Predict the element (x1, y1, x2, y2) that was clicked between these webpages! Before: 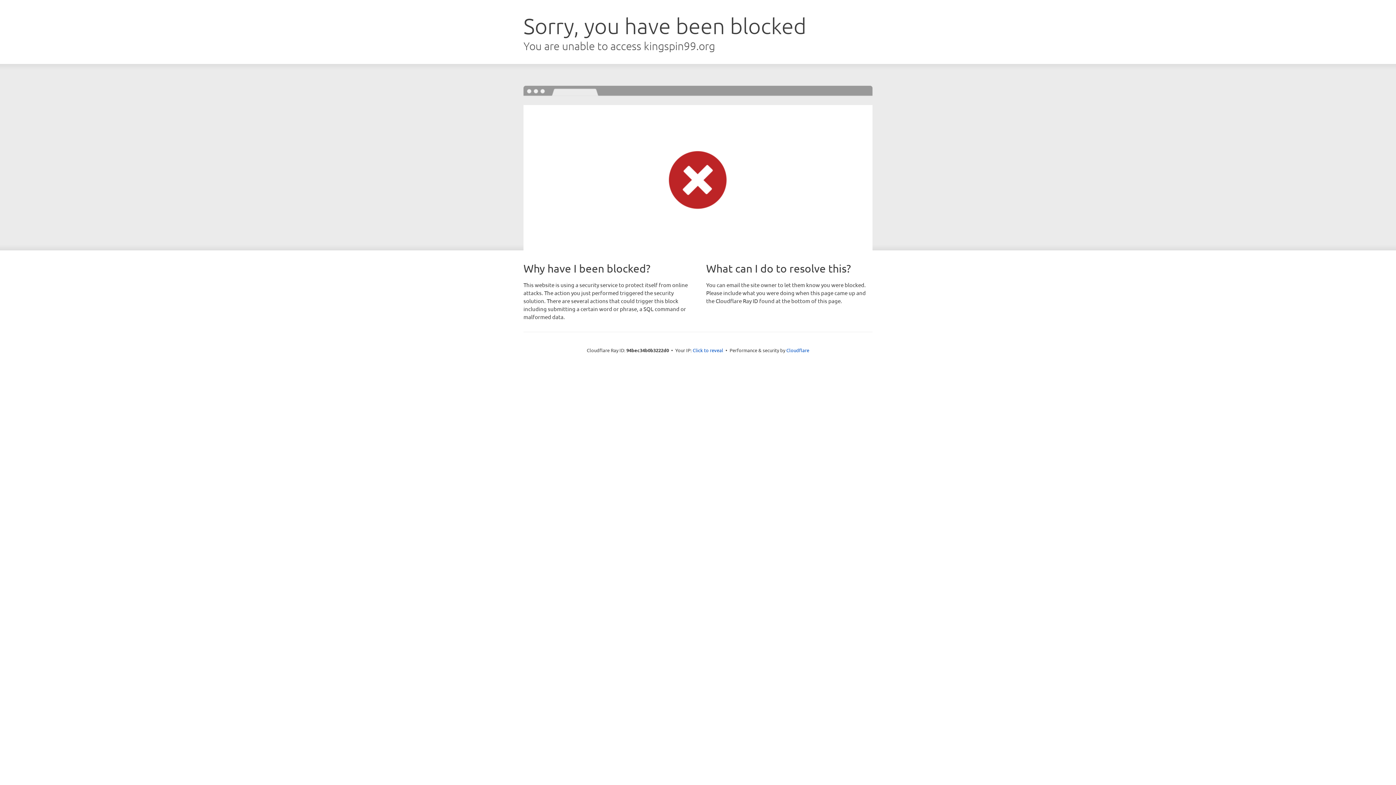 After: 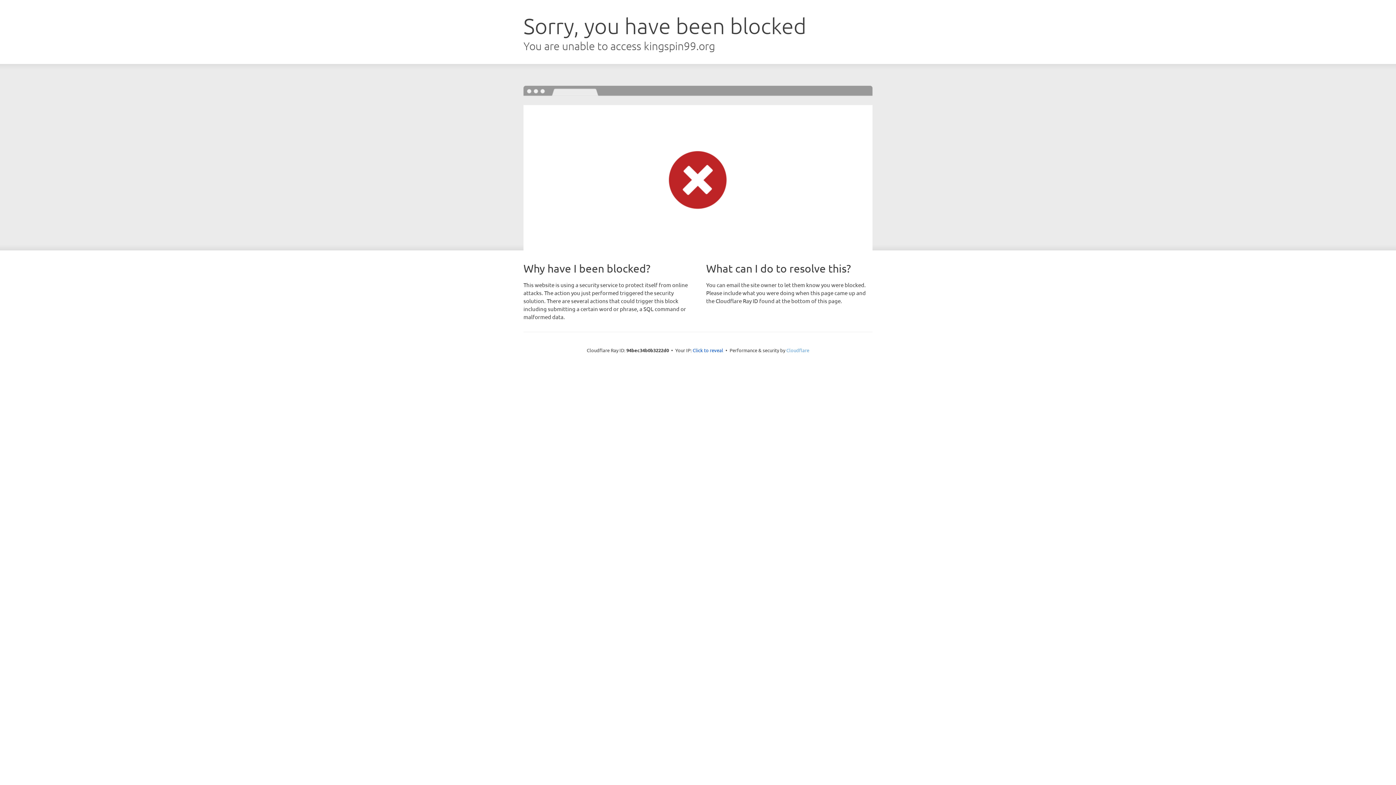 Action: bbox: (786, 347, 809, 353) label: Cloudflare